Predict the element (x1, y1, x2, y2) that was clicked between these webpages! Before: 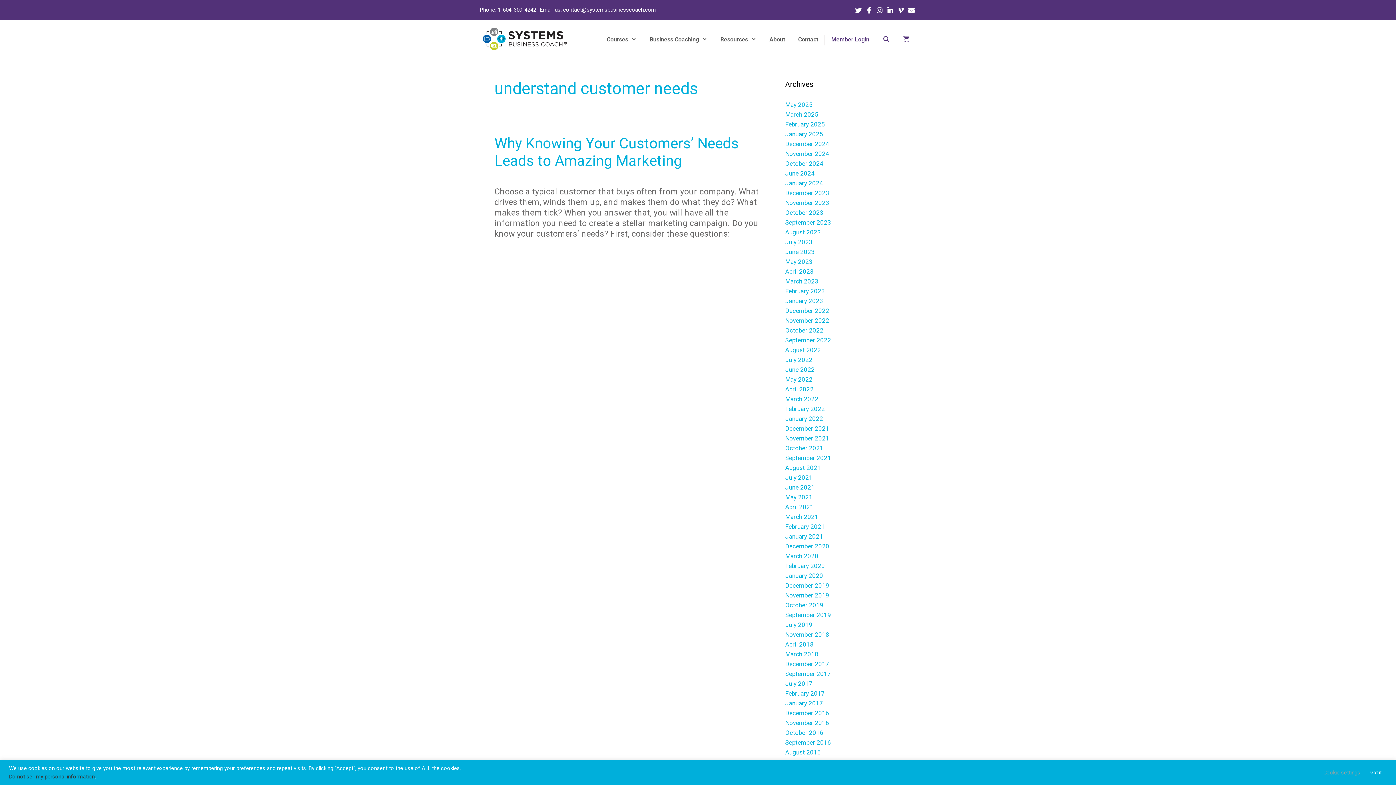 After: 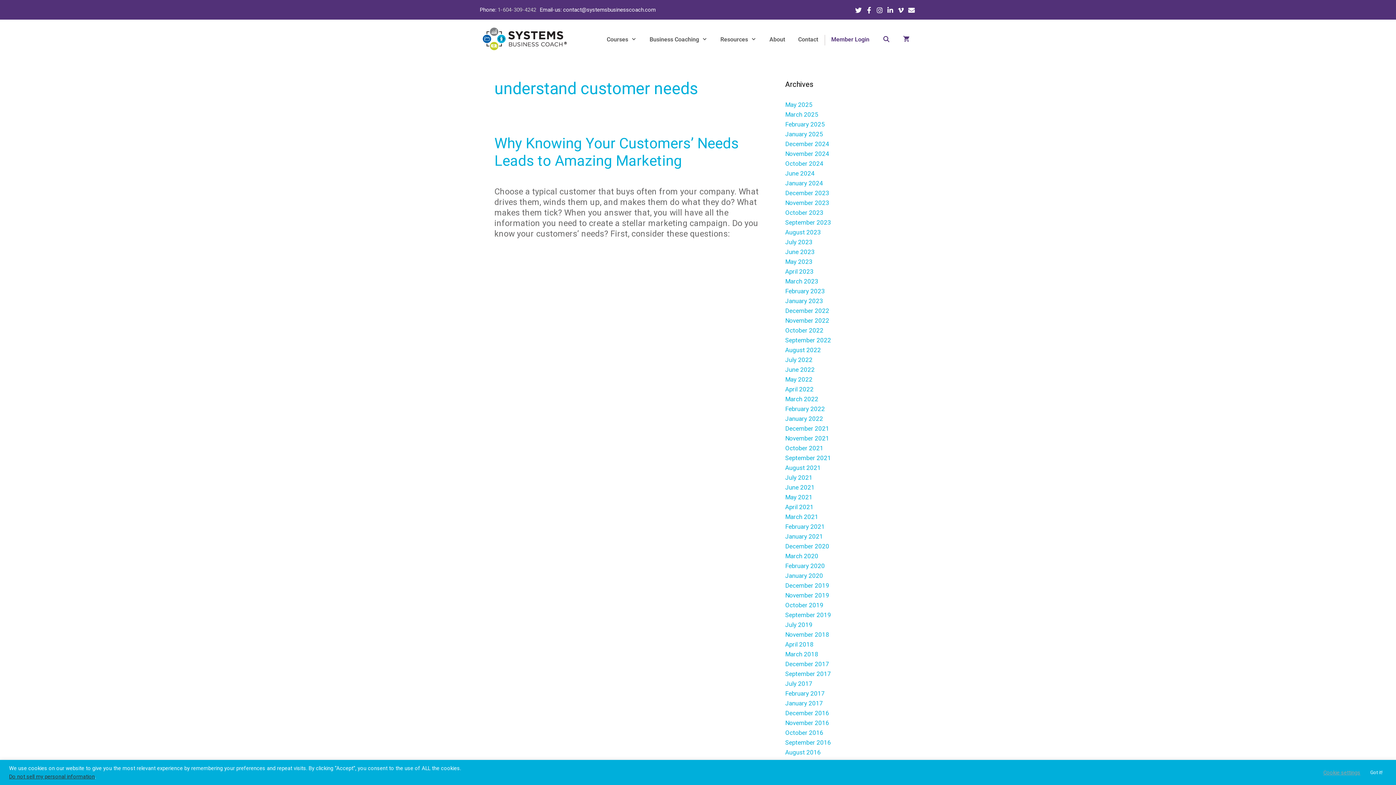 Action: label:  1-604-309-4242 bbox: (496, 6, 536, 13)